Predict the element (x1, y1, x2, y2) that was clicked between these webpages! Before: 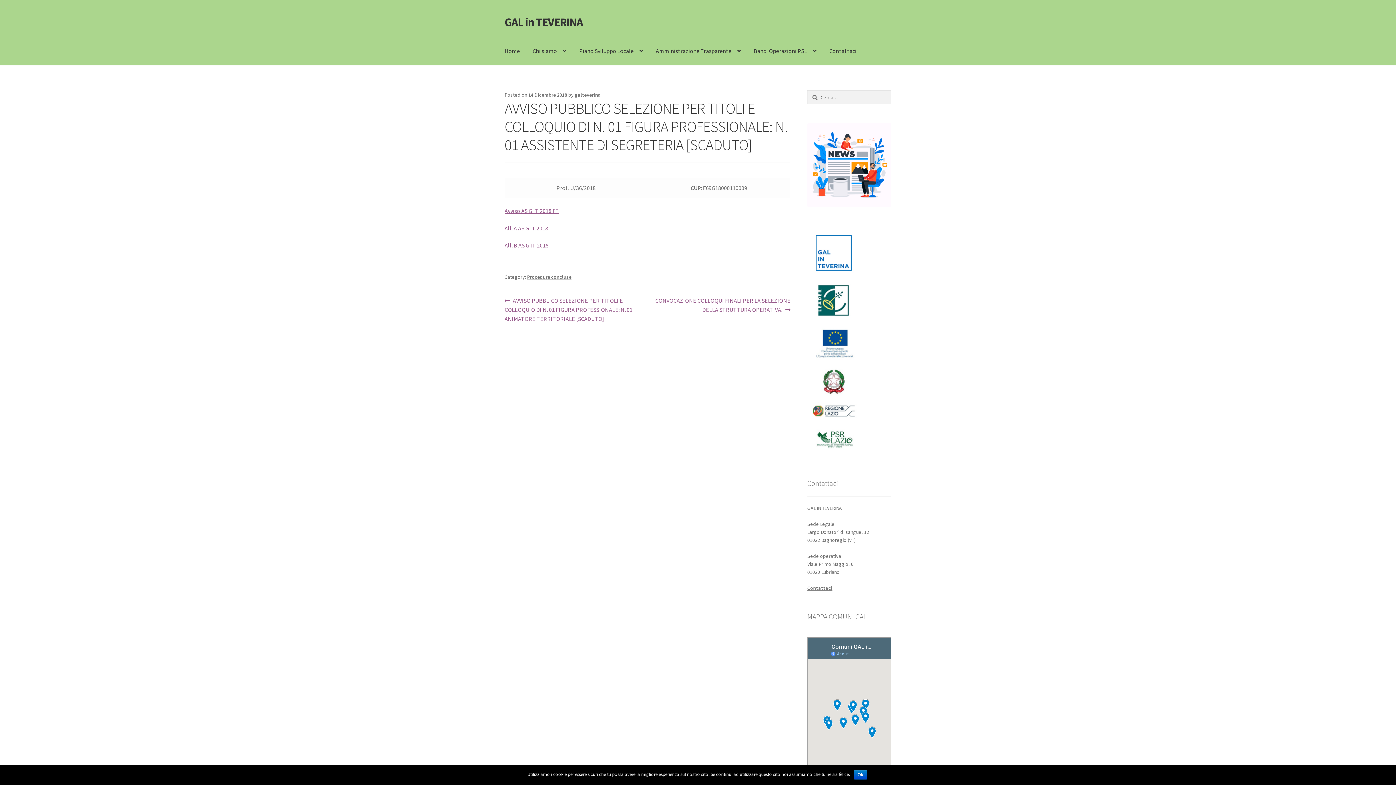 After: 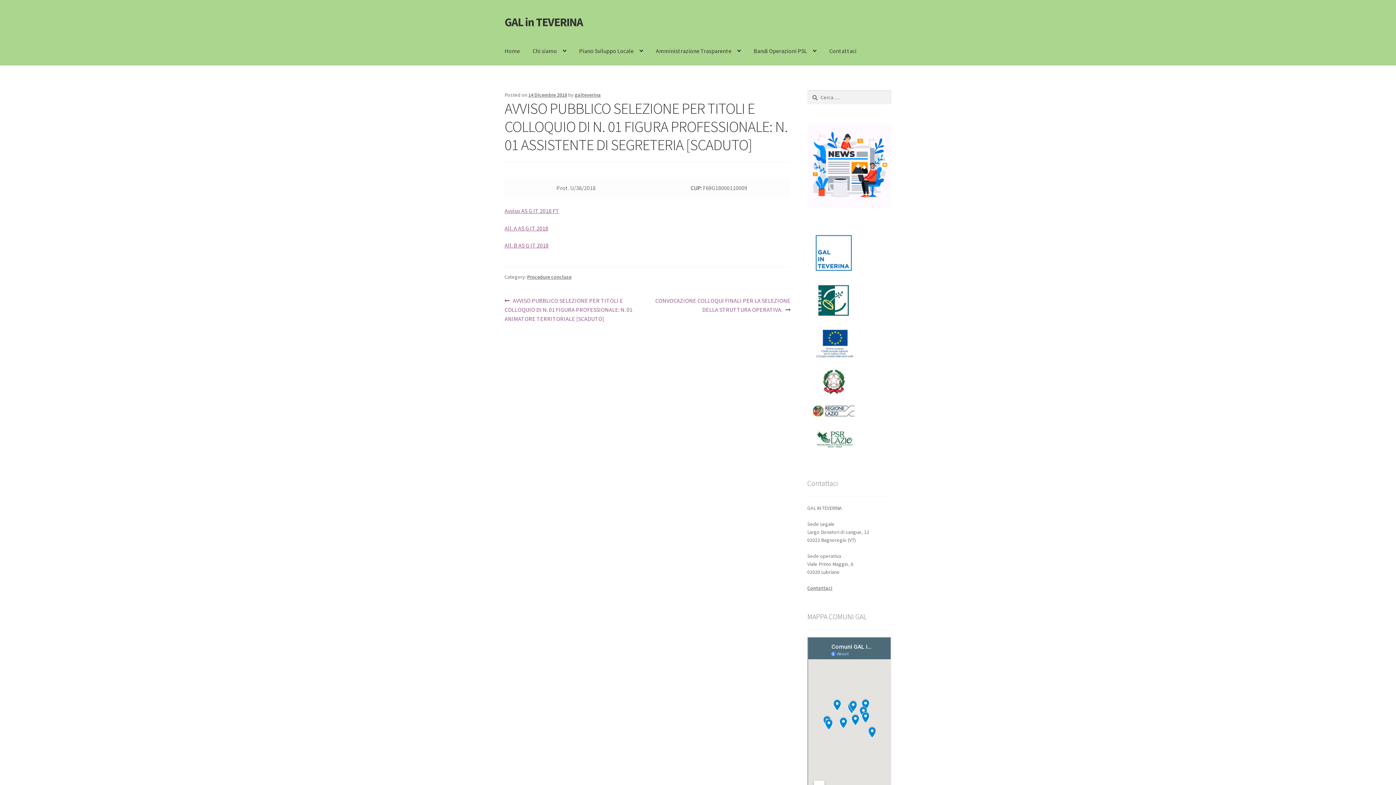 Action: label: Ok bbox: (853, 770, 867, 780)